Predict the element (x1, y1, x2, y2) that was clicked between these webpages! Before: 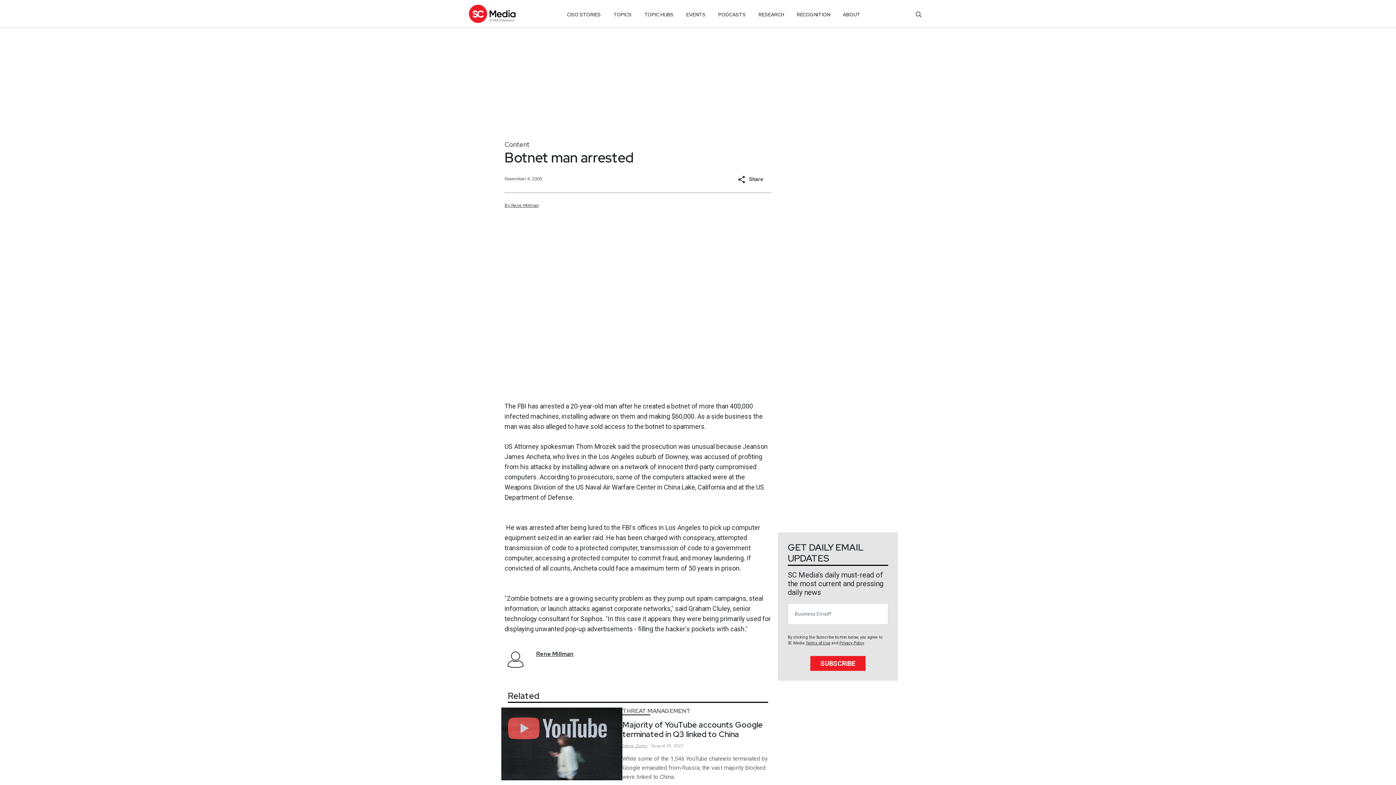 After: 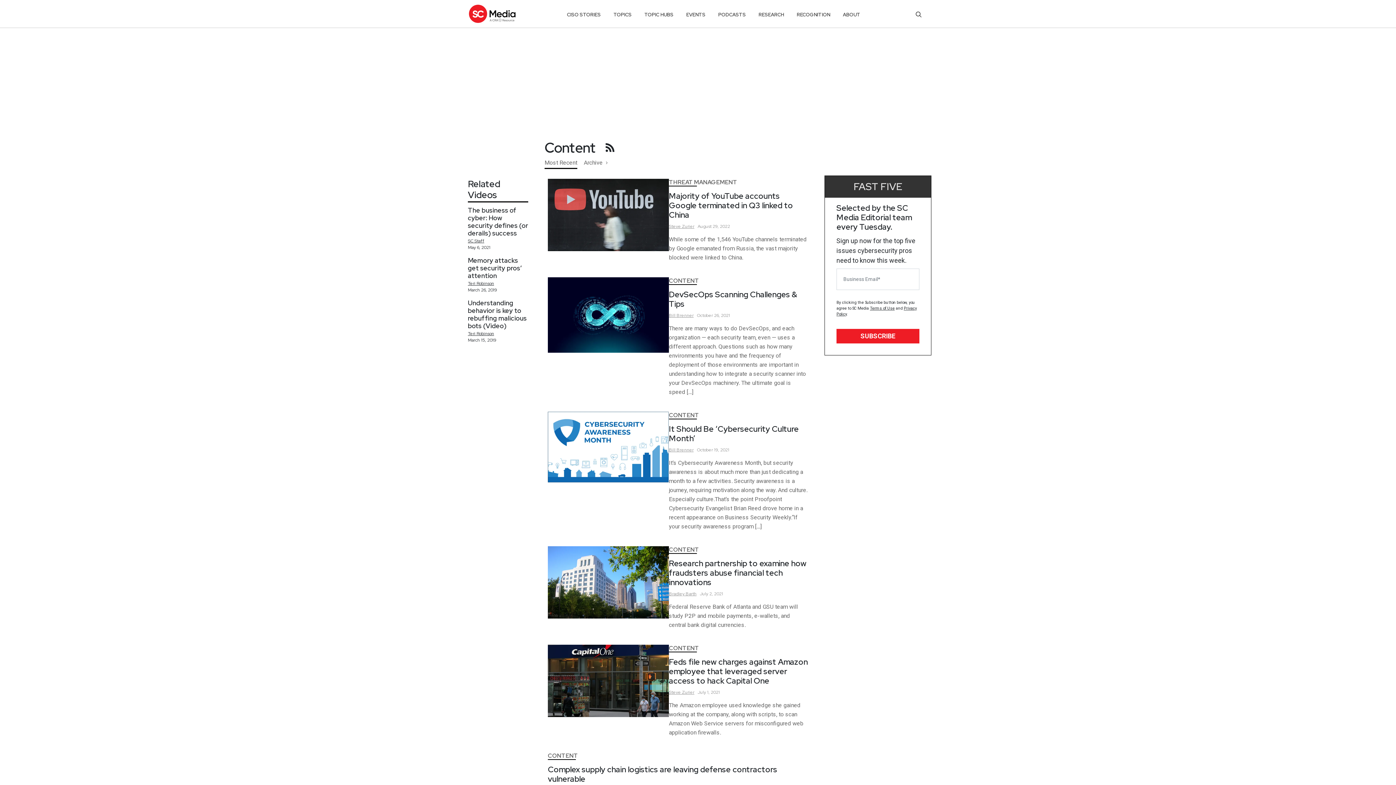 Action: label: Content bbox: (504, 140, 529, 148)